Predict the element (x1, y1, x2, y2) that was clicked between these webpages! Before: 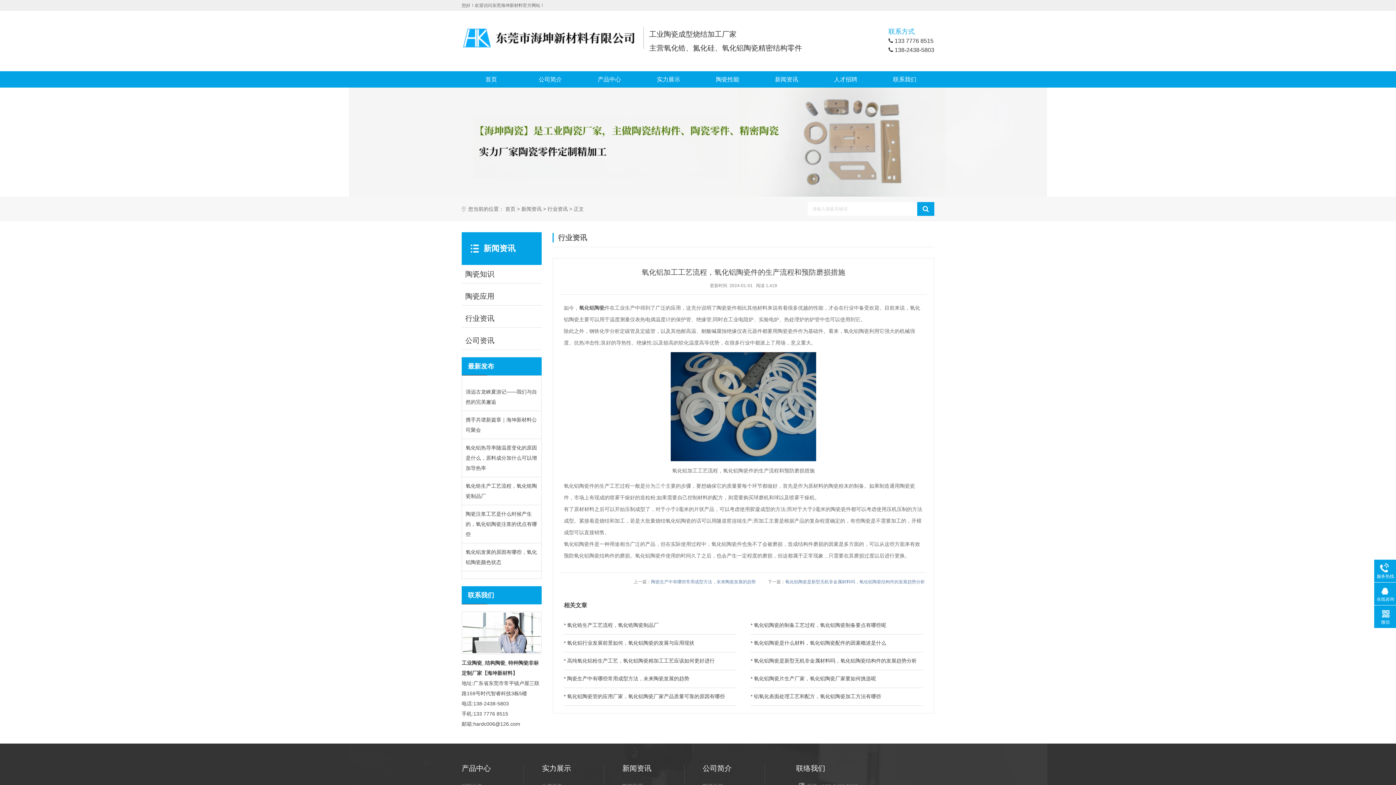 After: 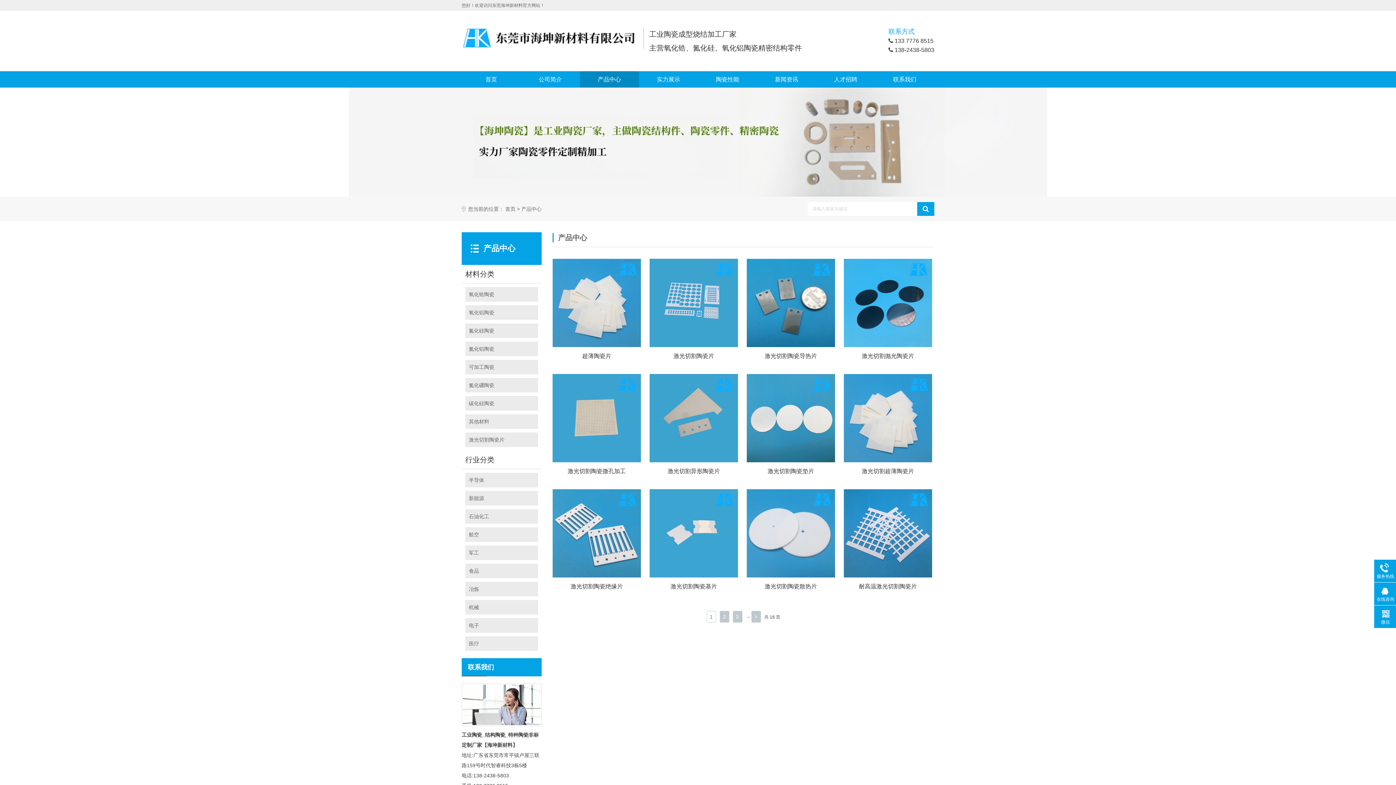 Action: bbox: (461, 764, 523, 773) label: 产品中心